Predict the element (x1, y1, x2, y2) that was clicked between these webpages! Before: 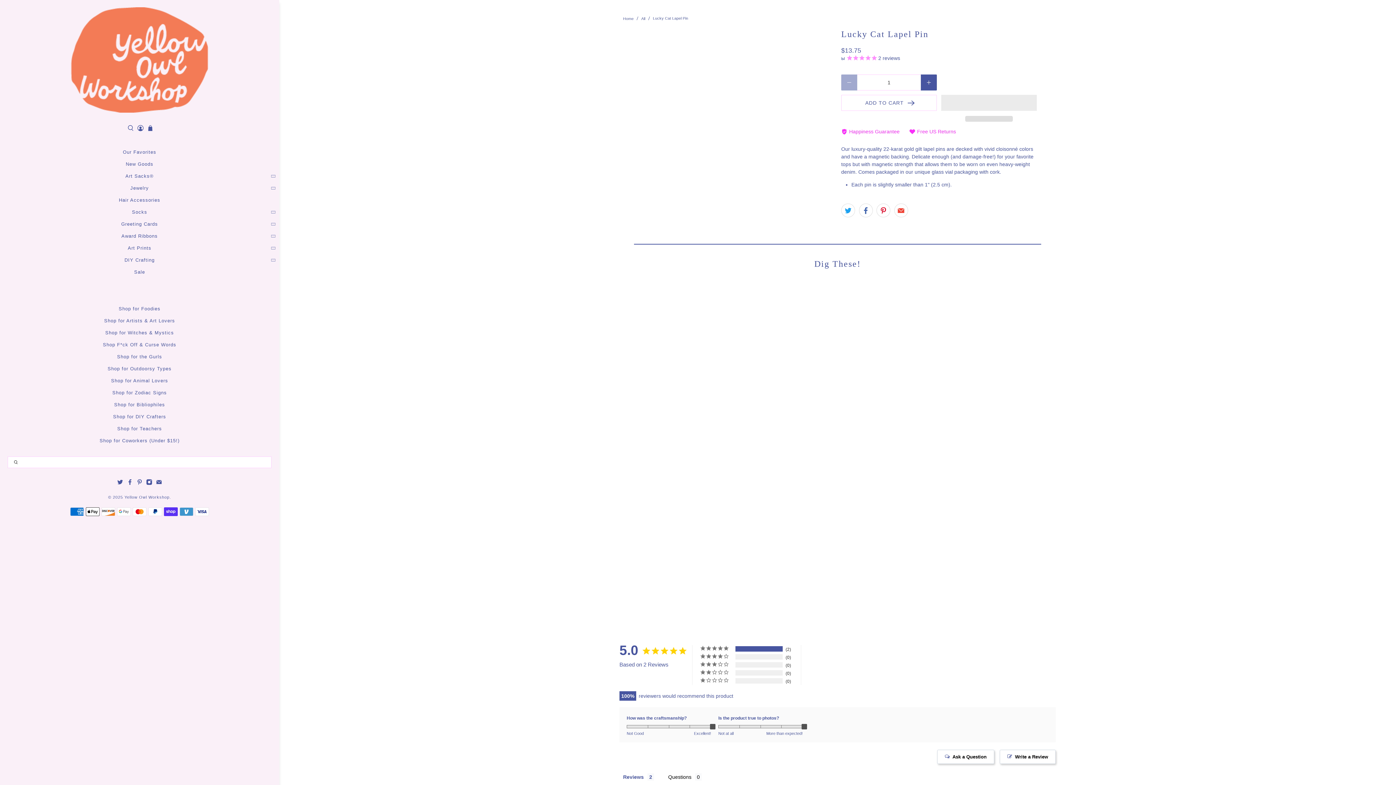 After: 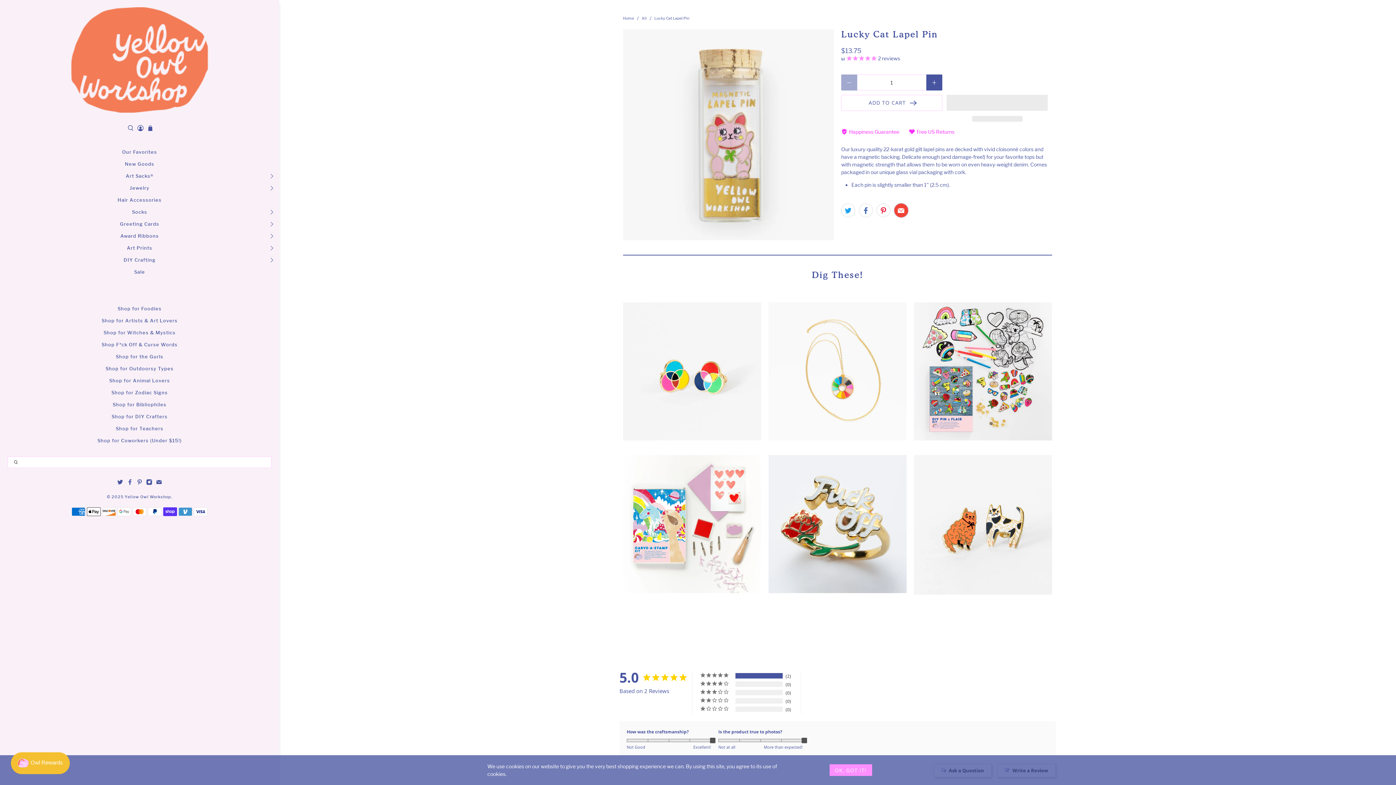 Action: bbox: (894, 203, 908, 217)